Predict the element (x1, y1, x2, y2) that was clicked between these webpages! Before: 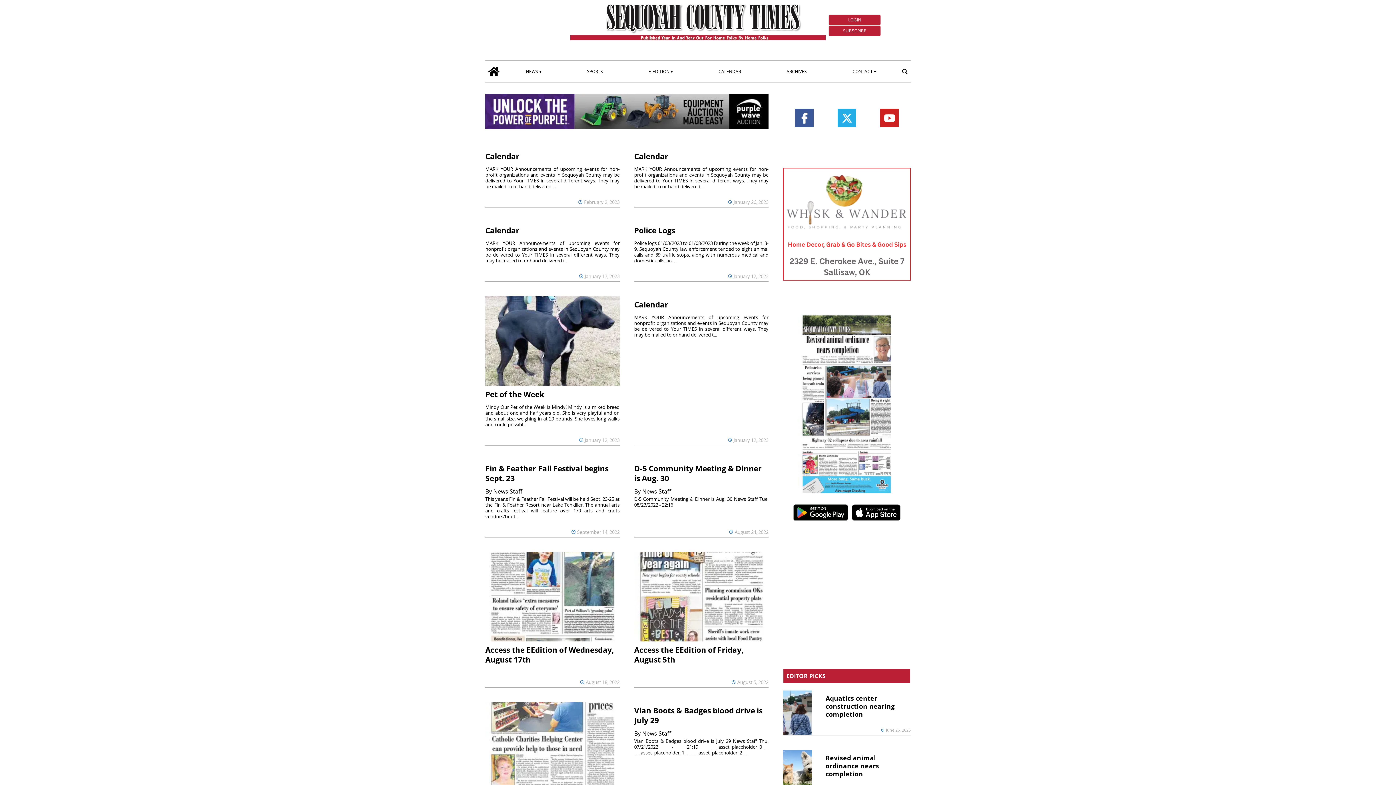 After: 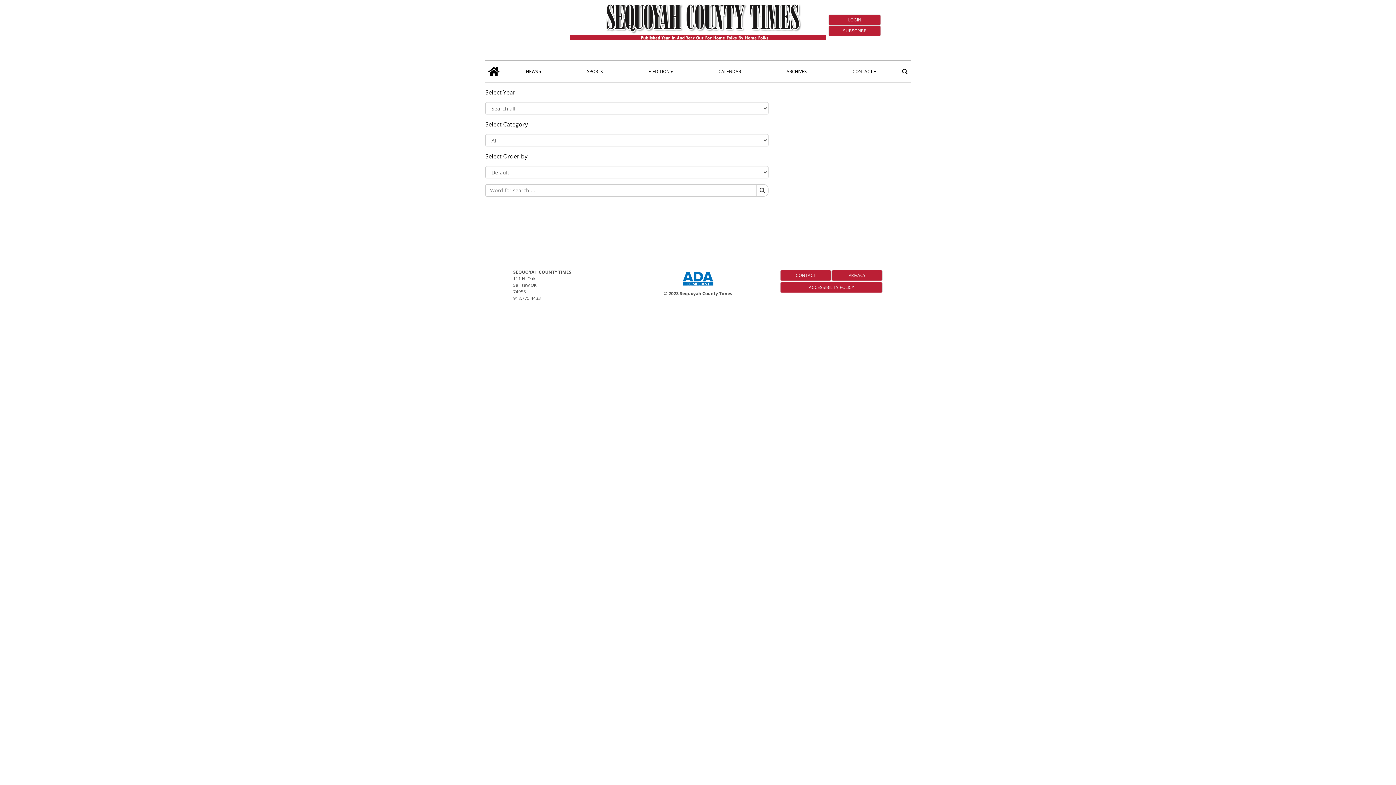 Action: bbox: (899, 66, 910, 76) label: search_button